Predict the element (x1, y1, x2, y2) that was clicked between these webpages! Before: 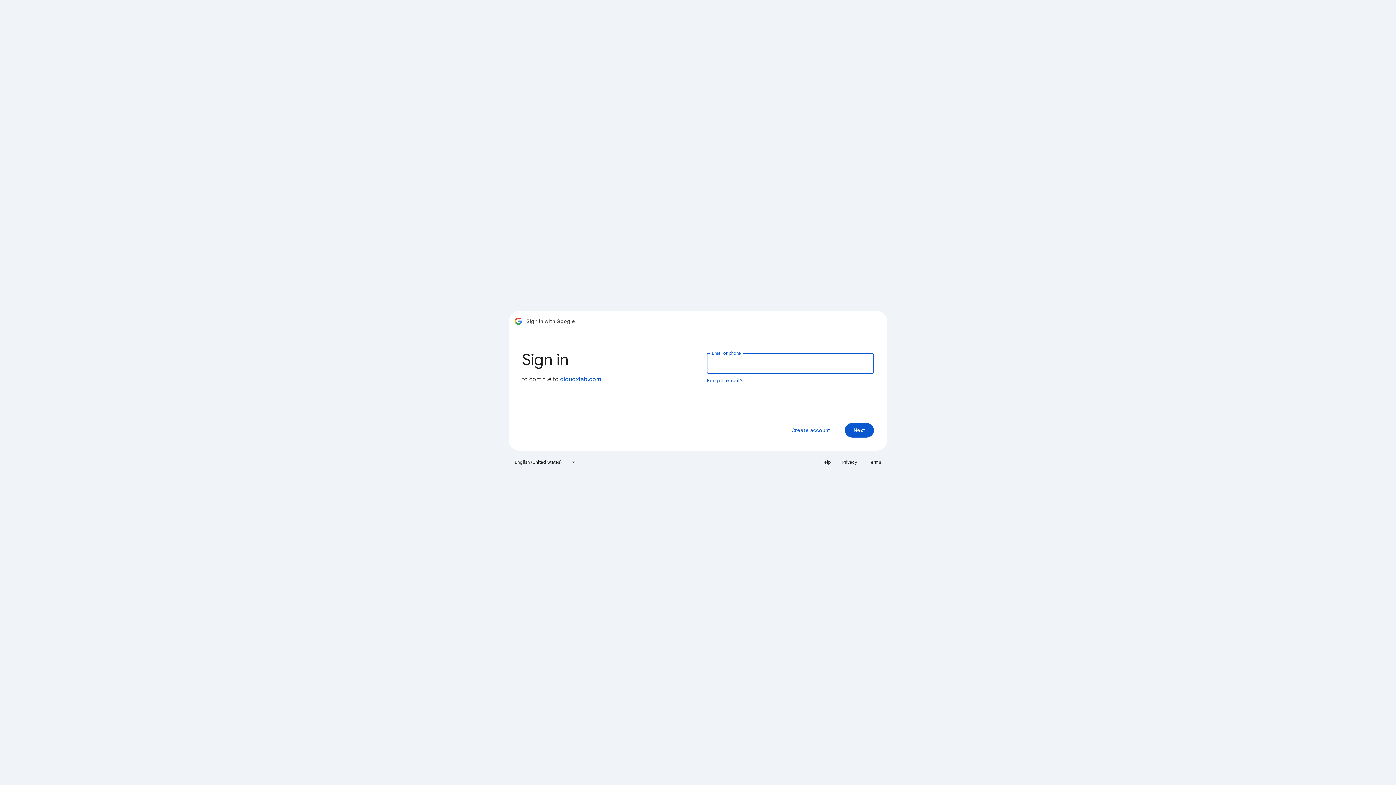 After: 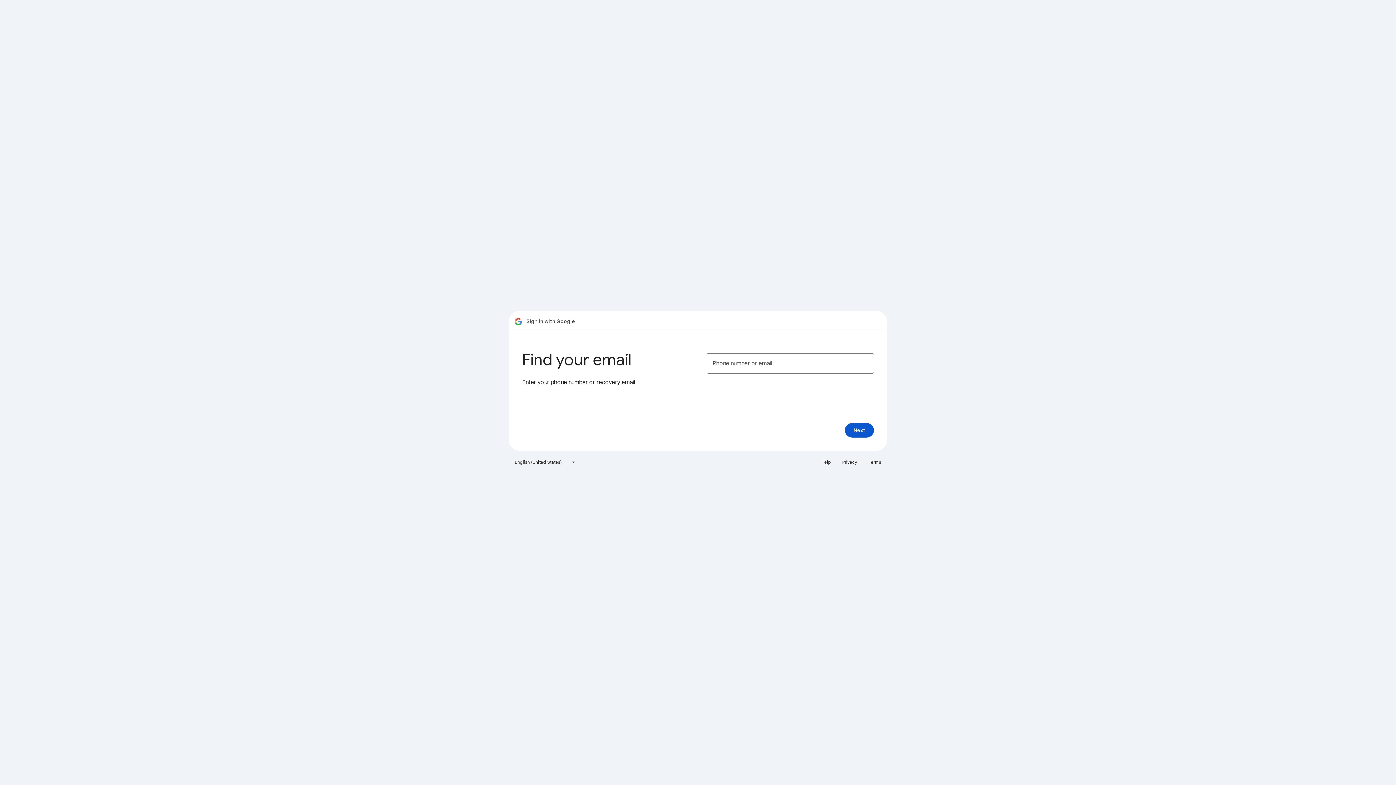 Action: label: Forgot email? bbox: (706, 377, 743, 384)